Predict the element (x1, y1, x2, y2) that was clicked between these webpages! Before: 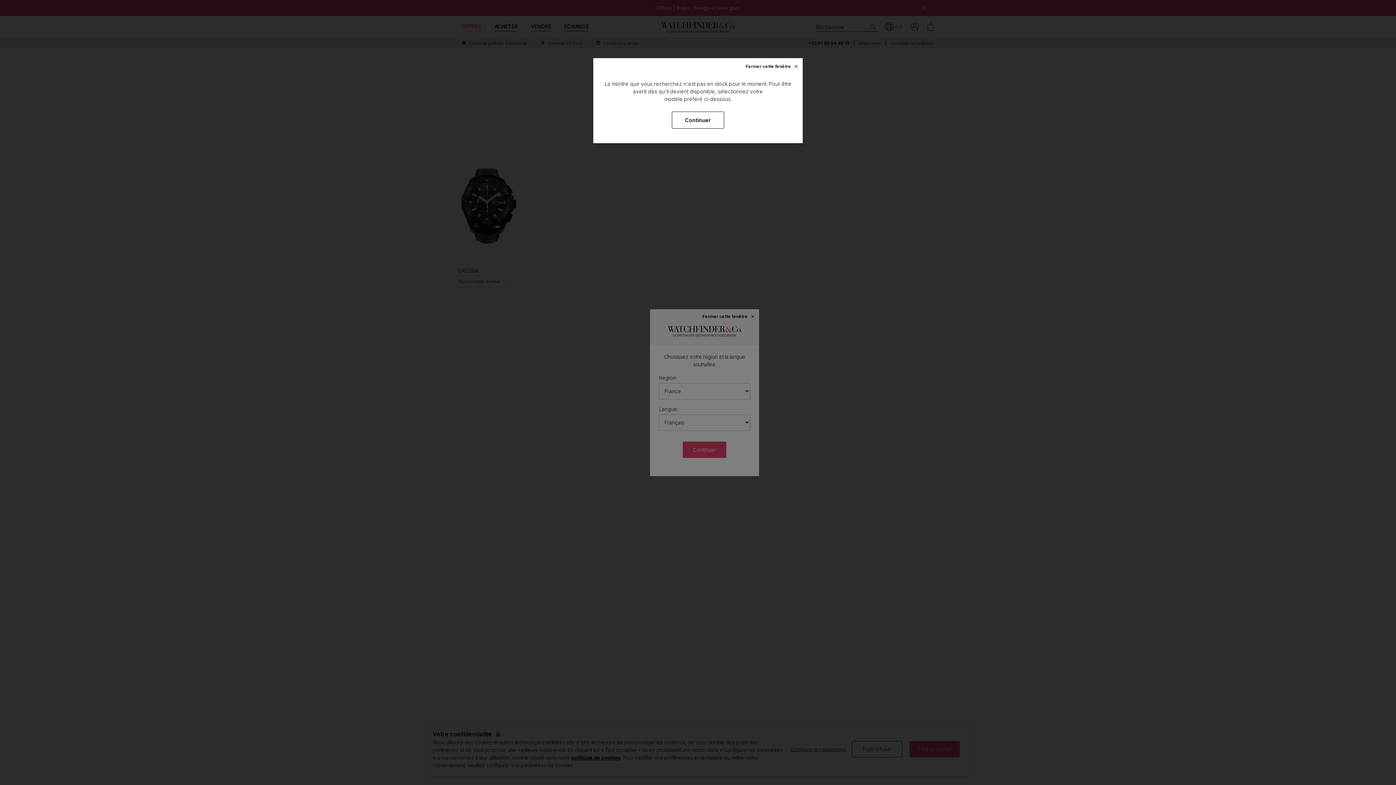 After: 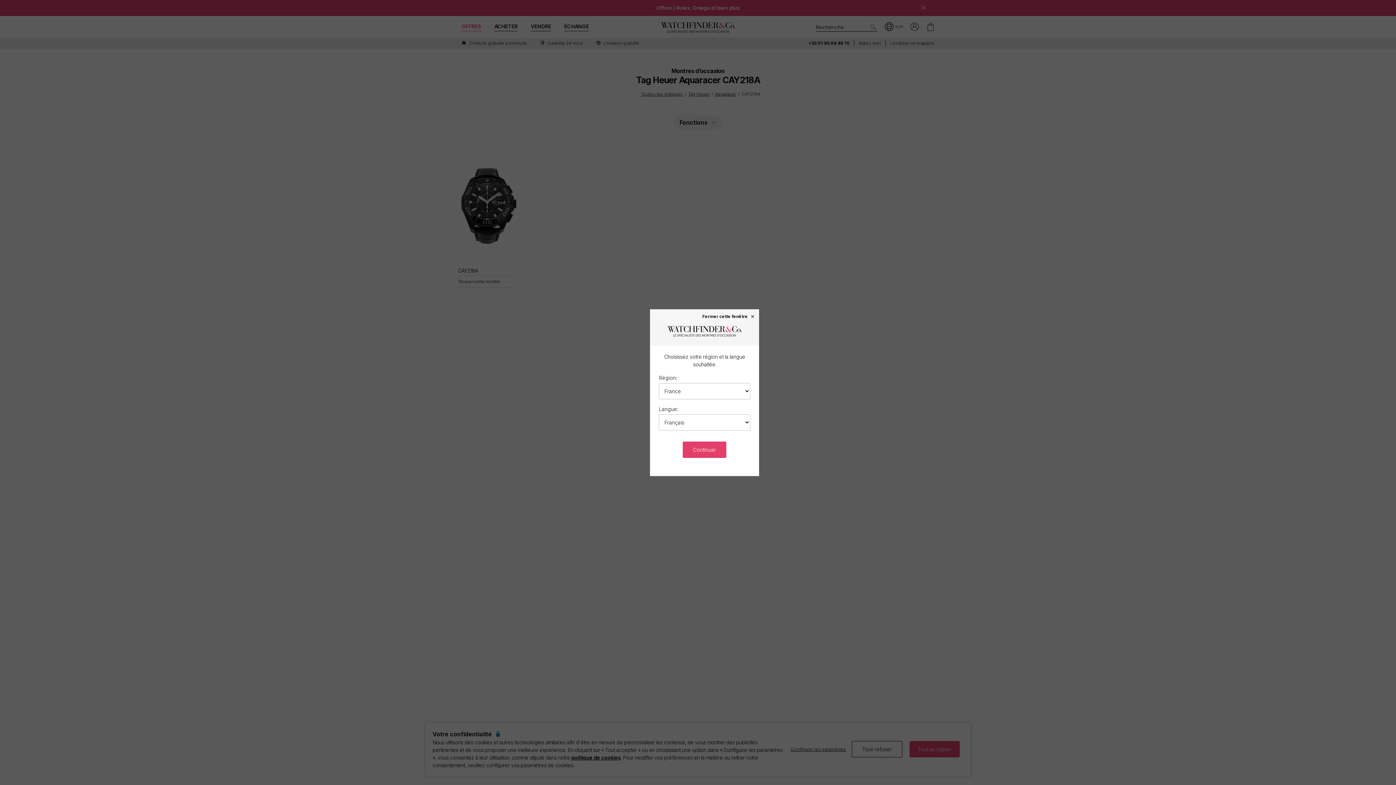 Action: label: Fermer cette fenêtre× bbox: (741, 58, 802, 75)